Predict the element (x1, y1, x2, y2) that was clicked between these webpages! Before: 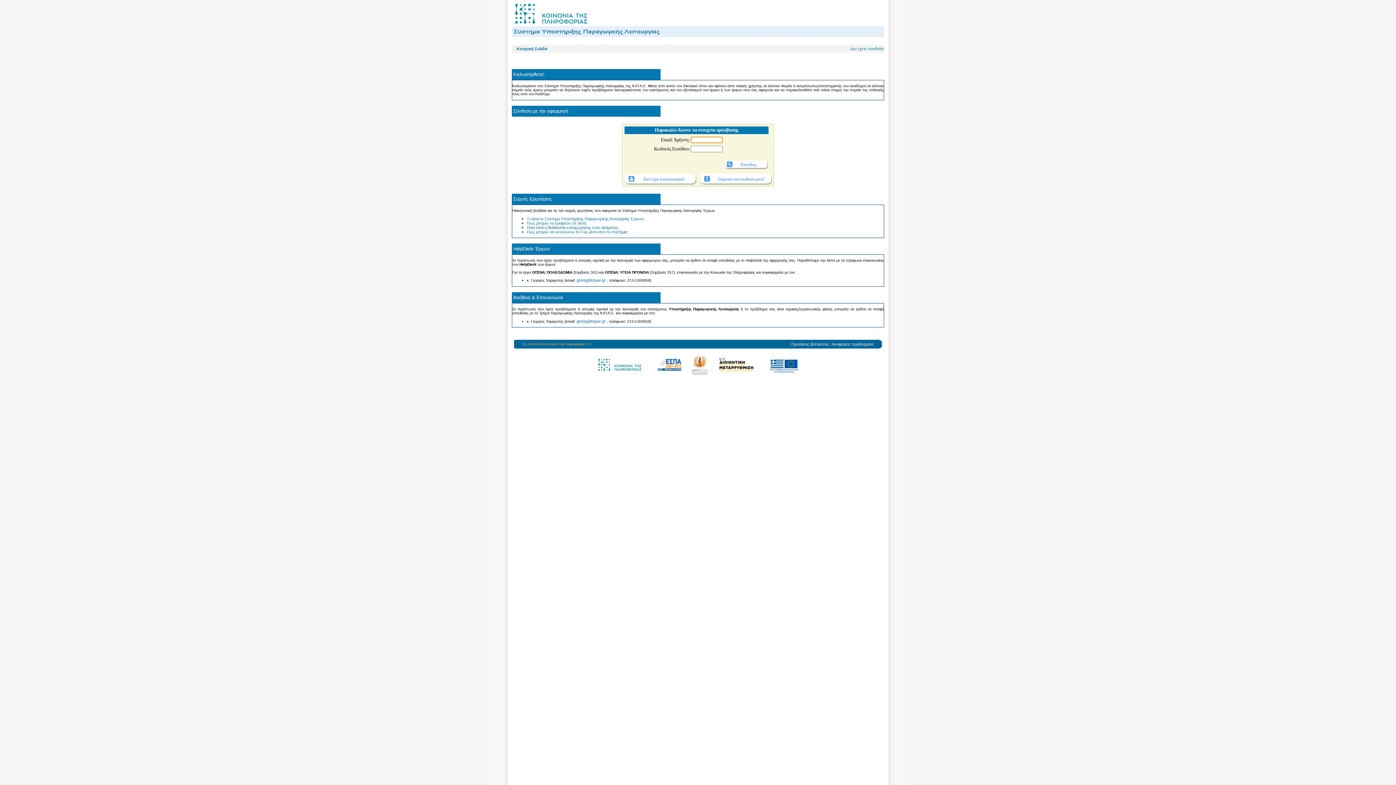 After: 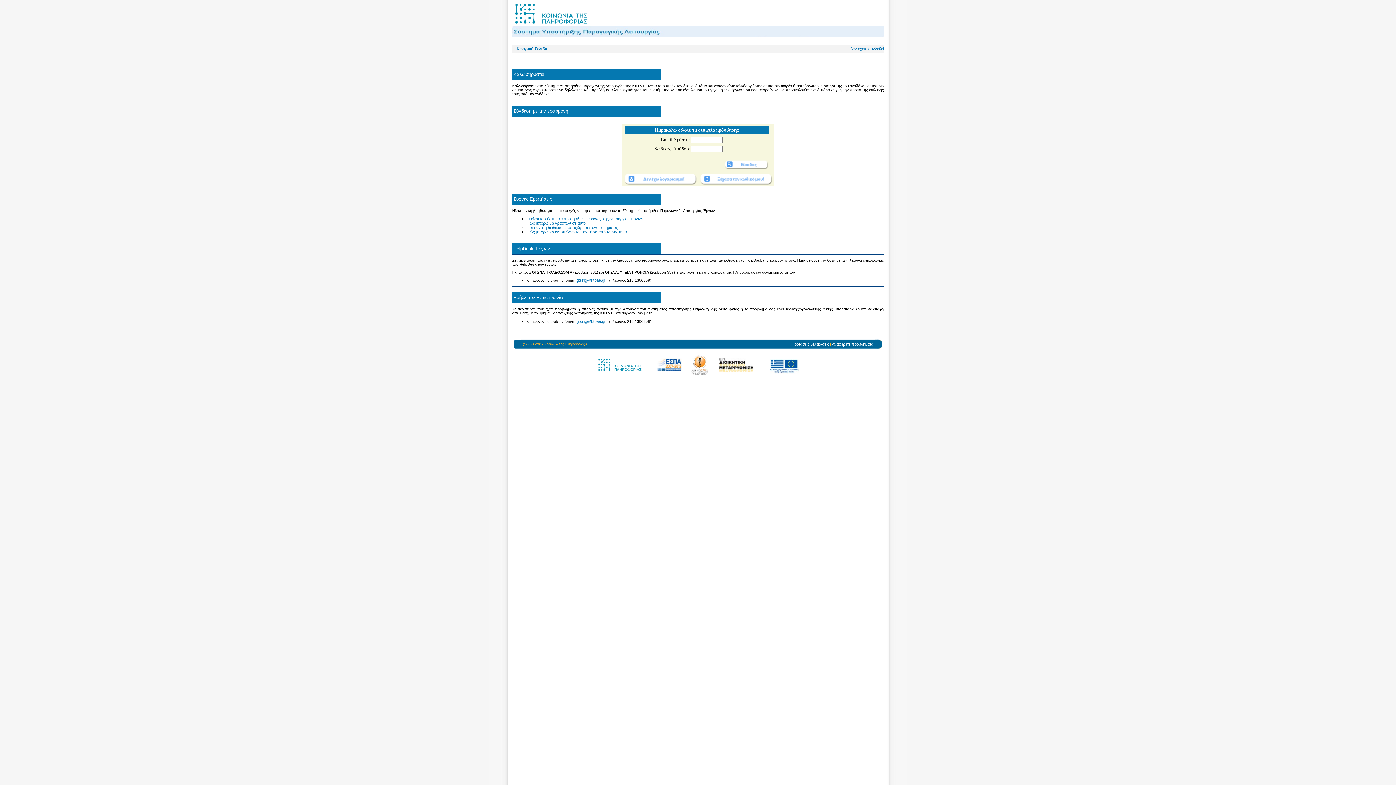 Action: bbox: (719, 368, 753, 372)